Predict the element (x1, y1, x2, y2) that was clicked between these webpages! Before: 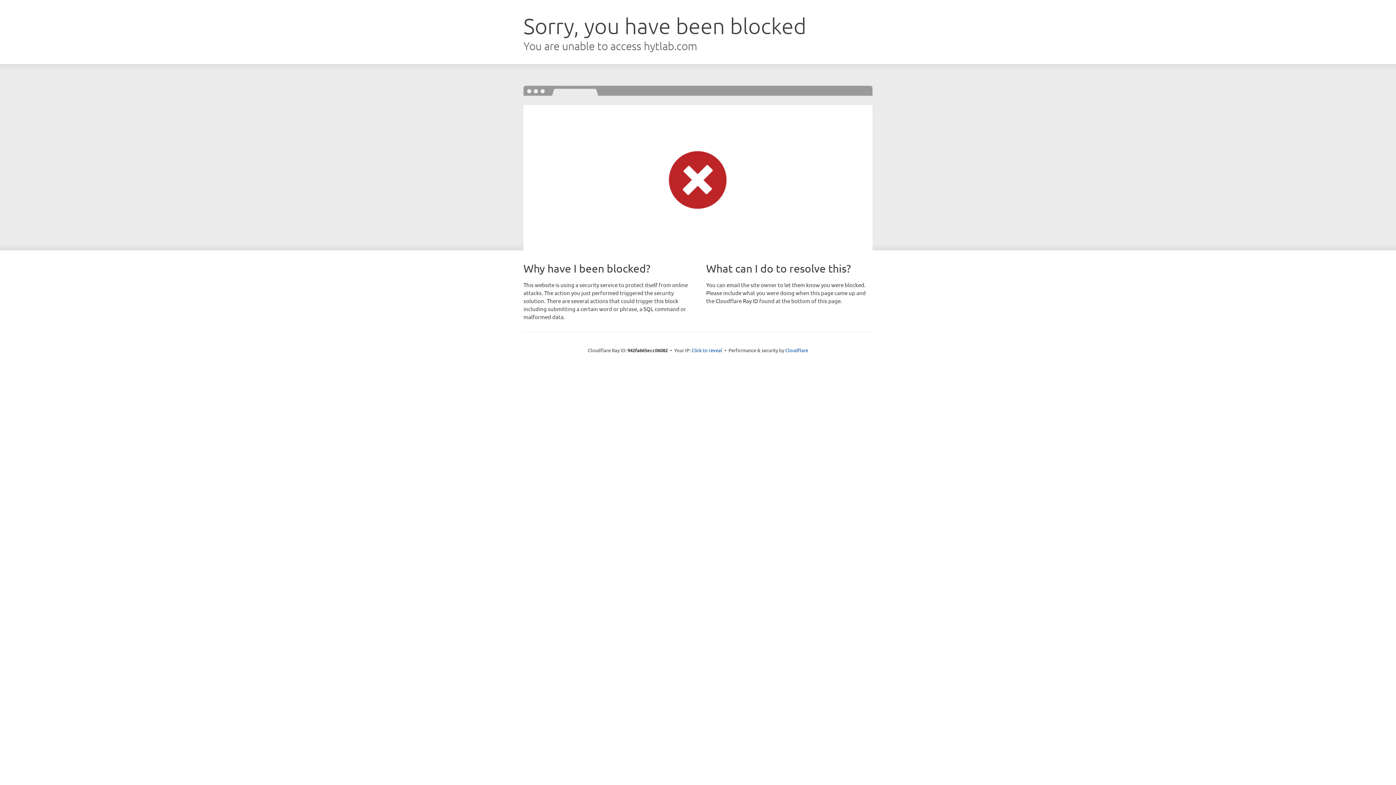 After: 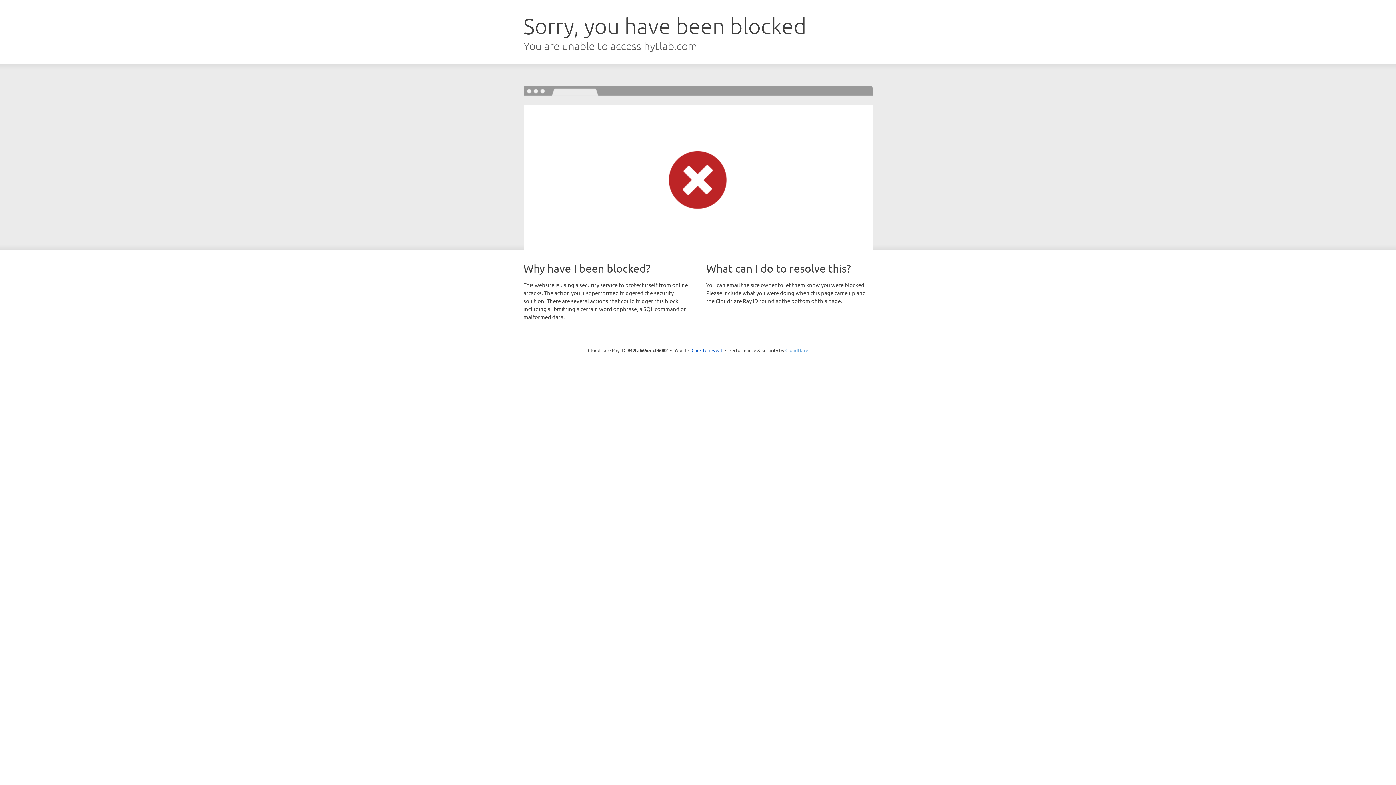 Action: bbox: (785, 347, 808, 353) label: Cloudflare